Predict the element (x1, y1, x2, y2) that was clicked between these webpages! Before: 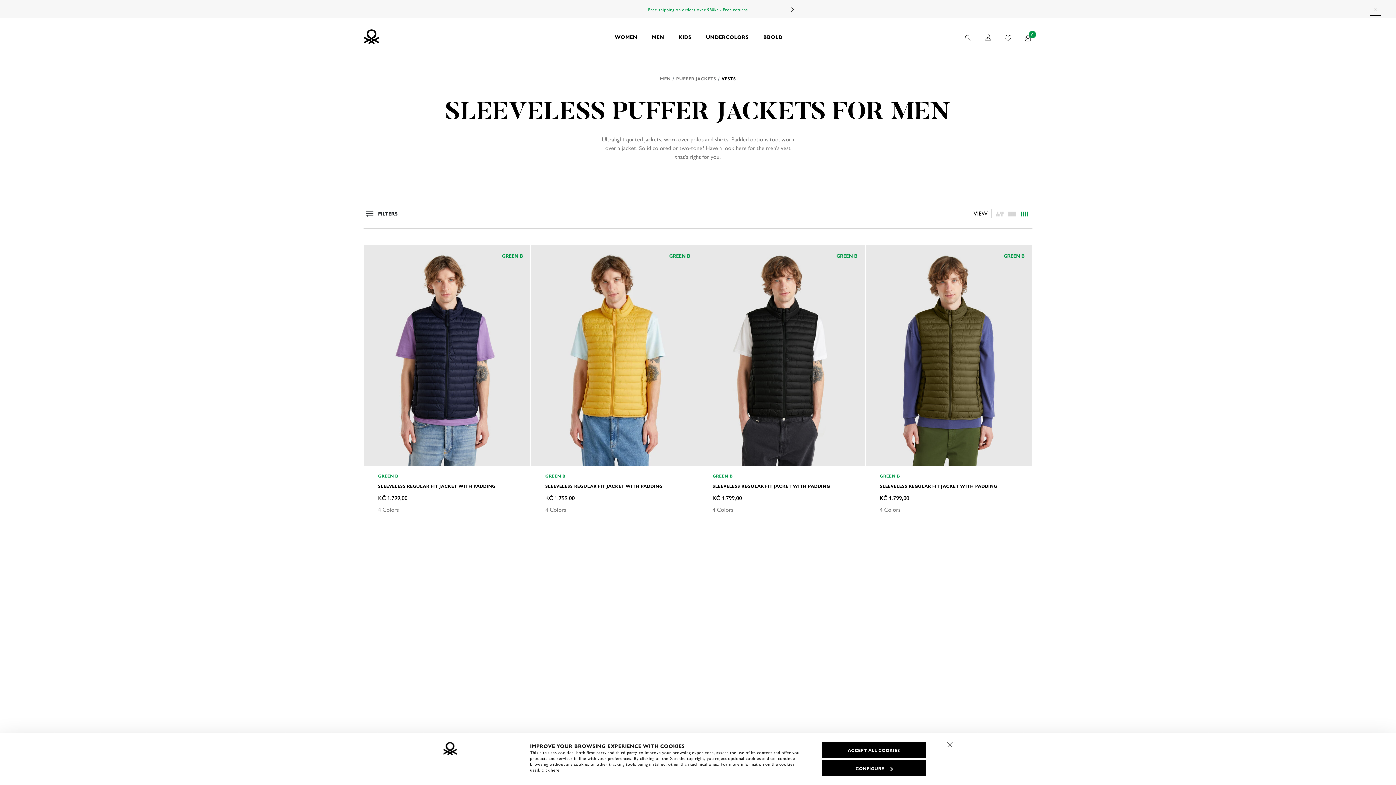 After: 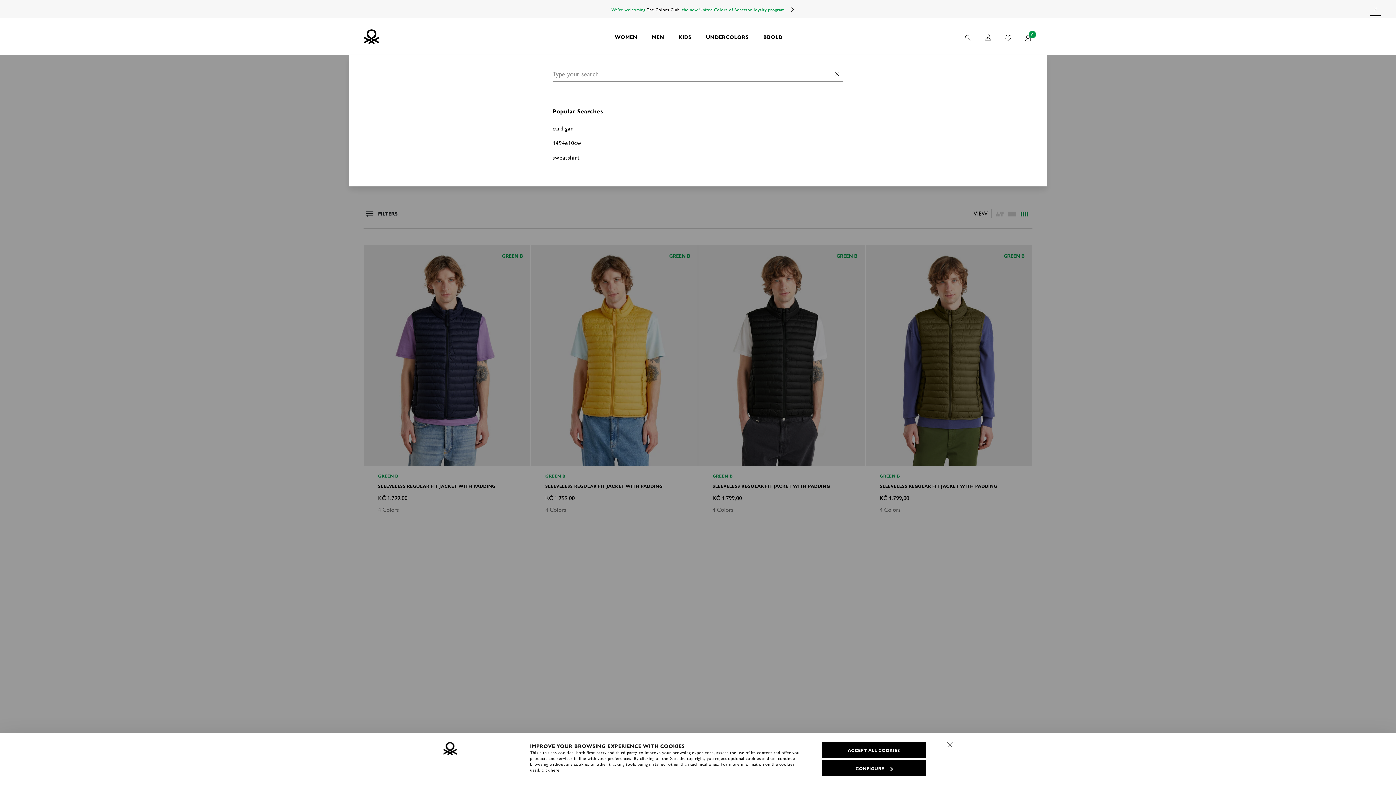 Action: bbox: (964, 30, 973, 42)